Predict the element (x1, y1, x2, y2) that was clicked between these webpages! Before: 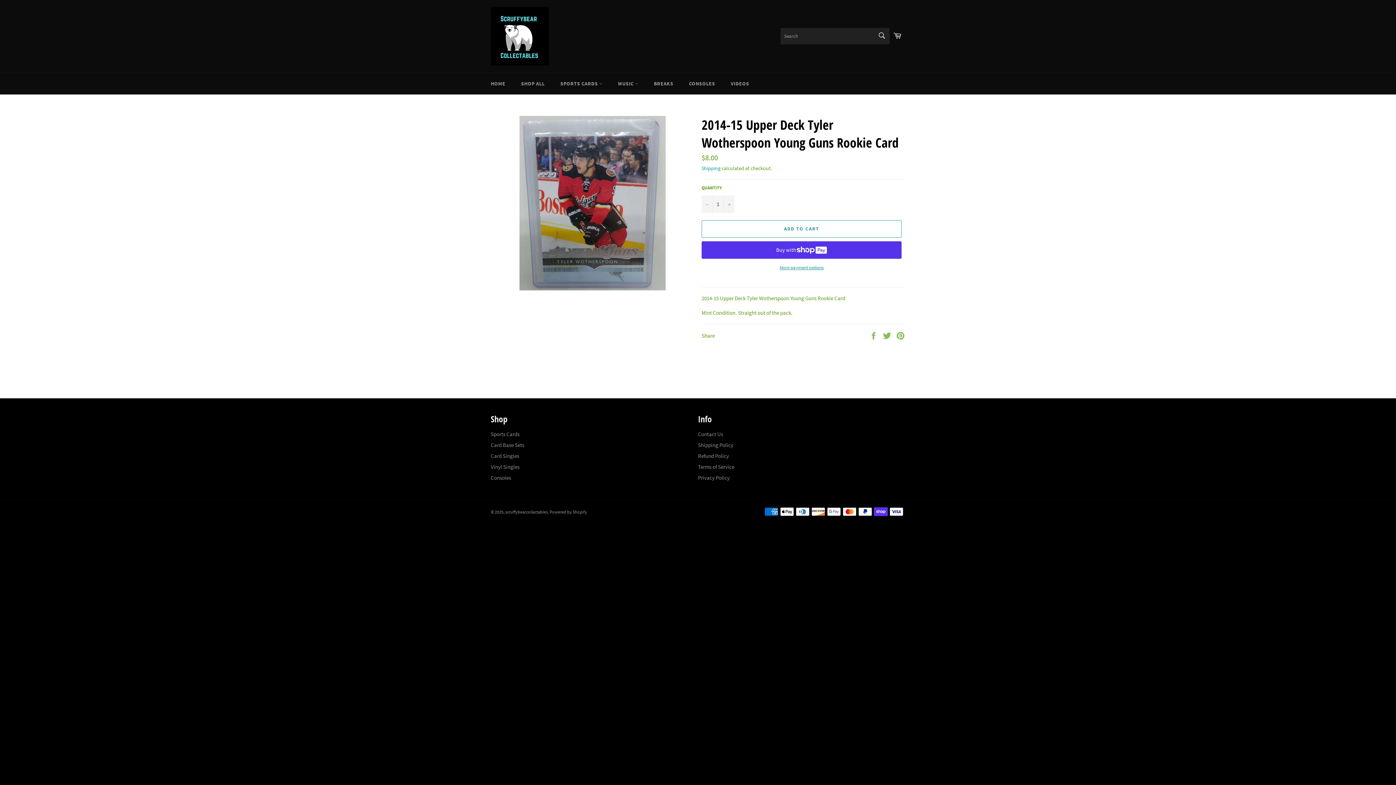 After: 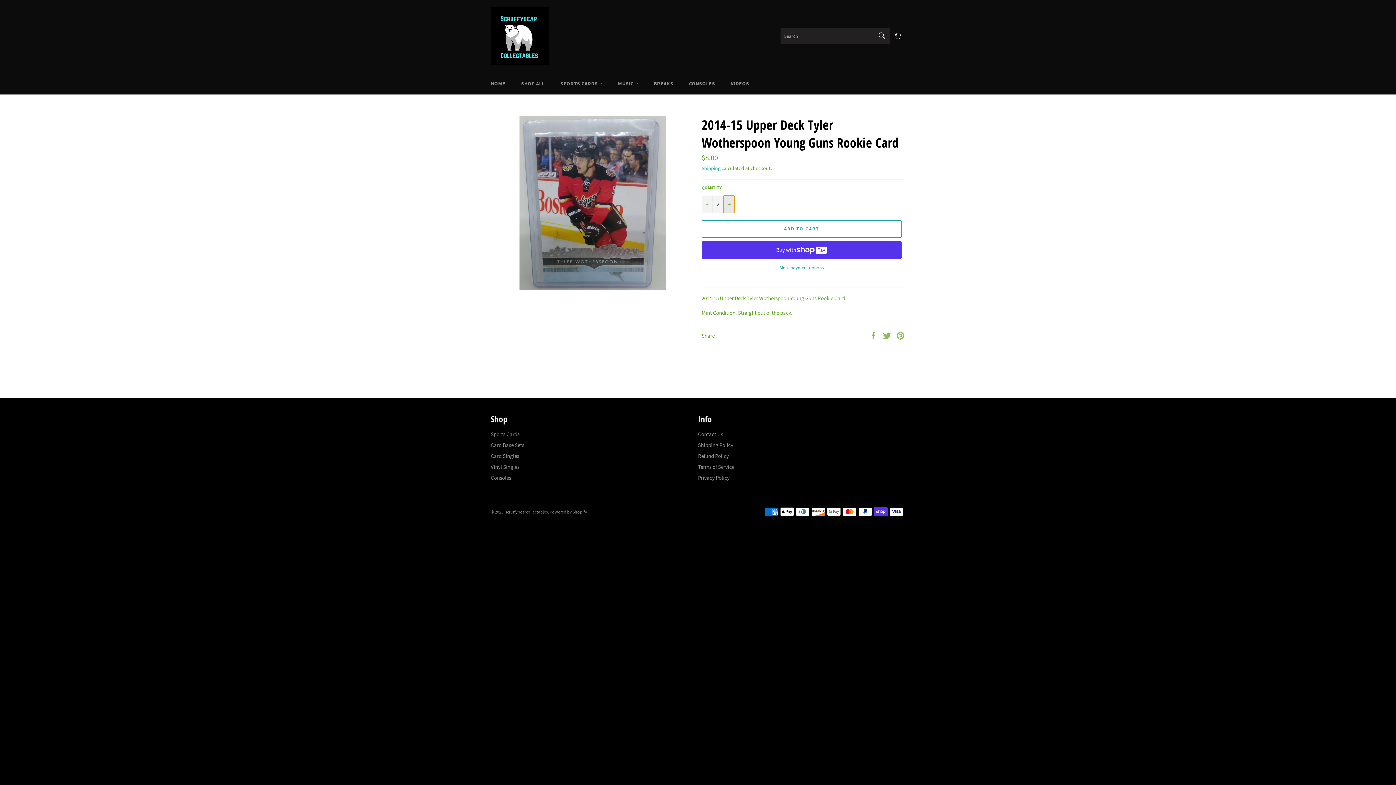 Action: bbox: (723, 195, 734, 212) label: Increase item quantity by one